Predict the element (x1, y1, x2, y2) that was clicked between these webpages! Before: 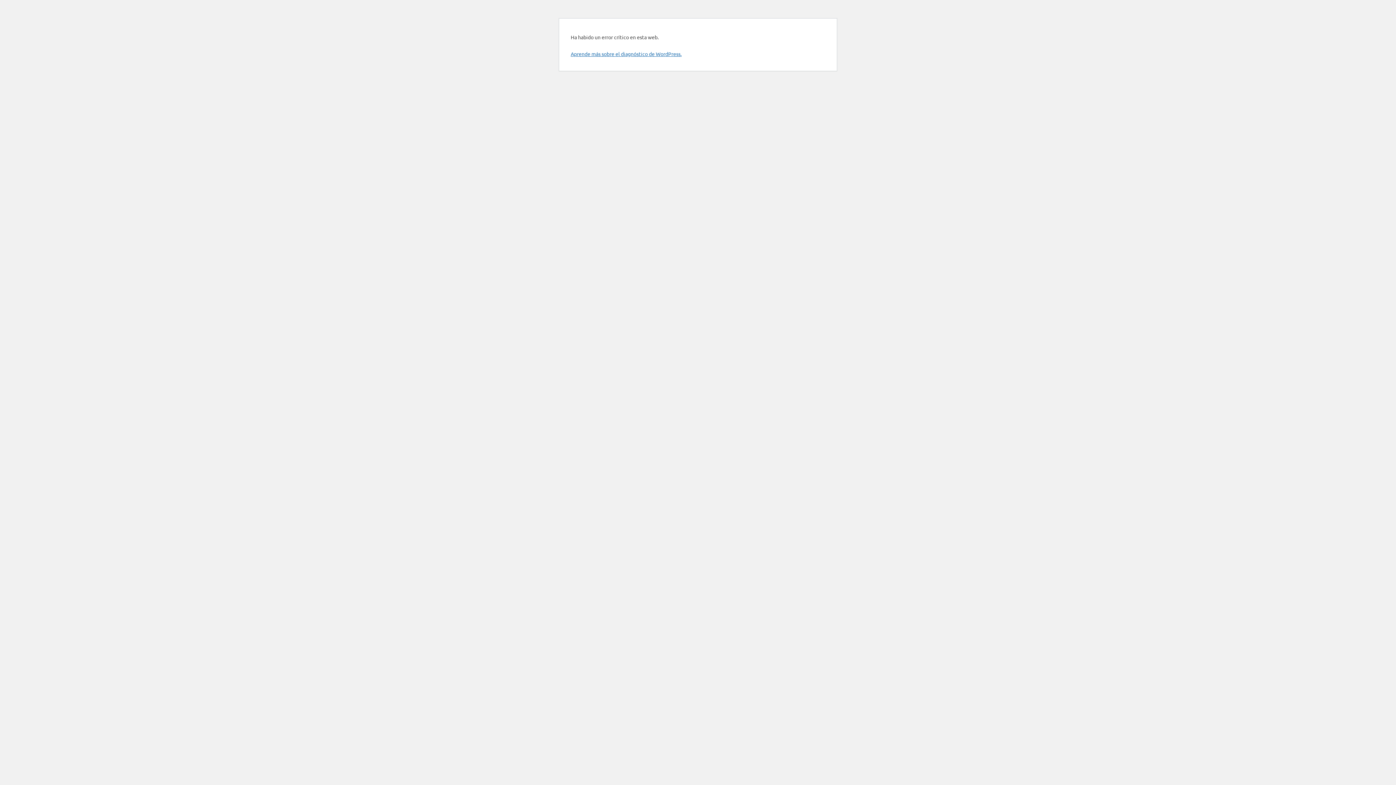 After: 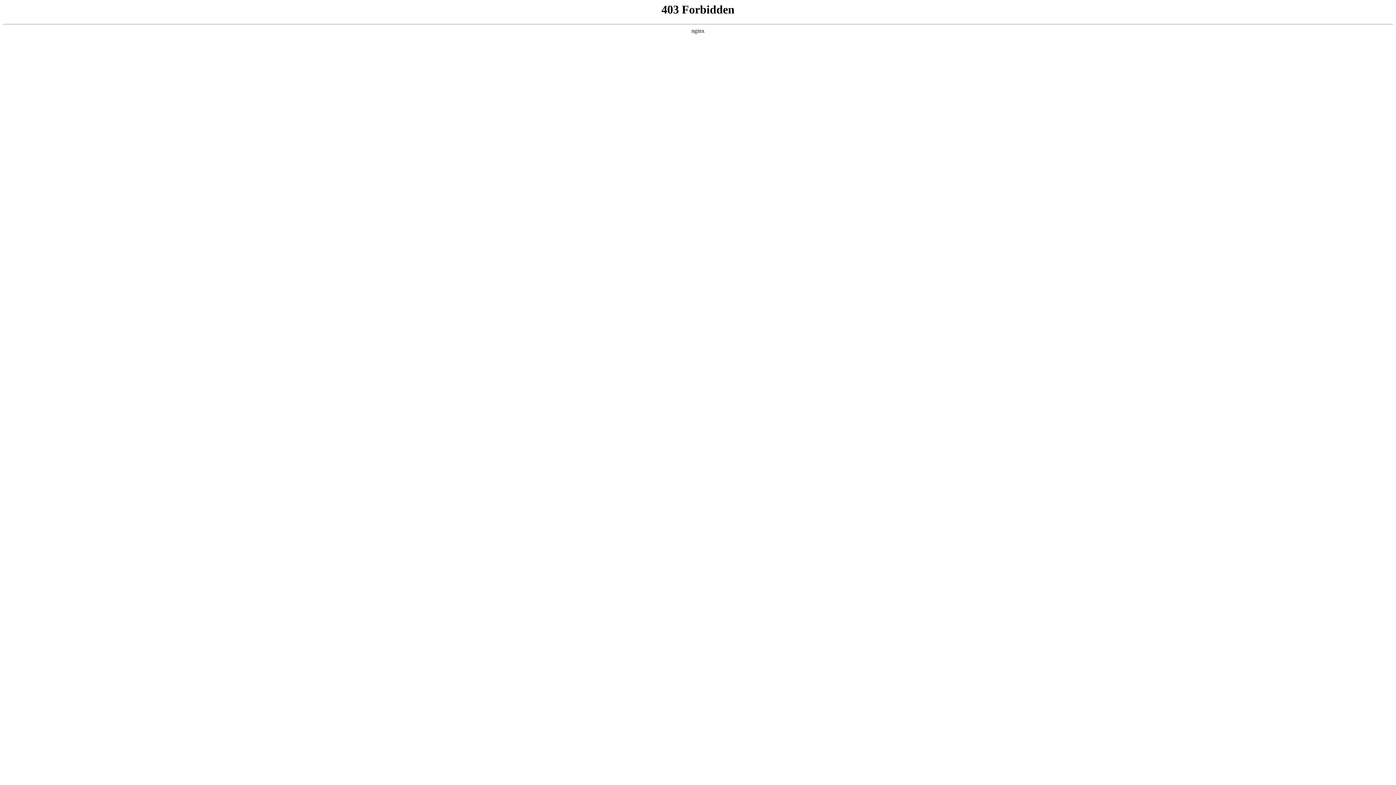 Action: label: Aprende más sobre el diagnóstico de WordPress. bbox: (570, 50, 681, 57)